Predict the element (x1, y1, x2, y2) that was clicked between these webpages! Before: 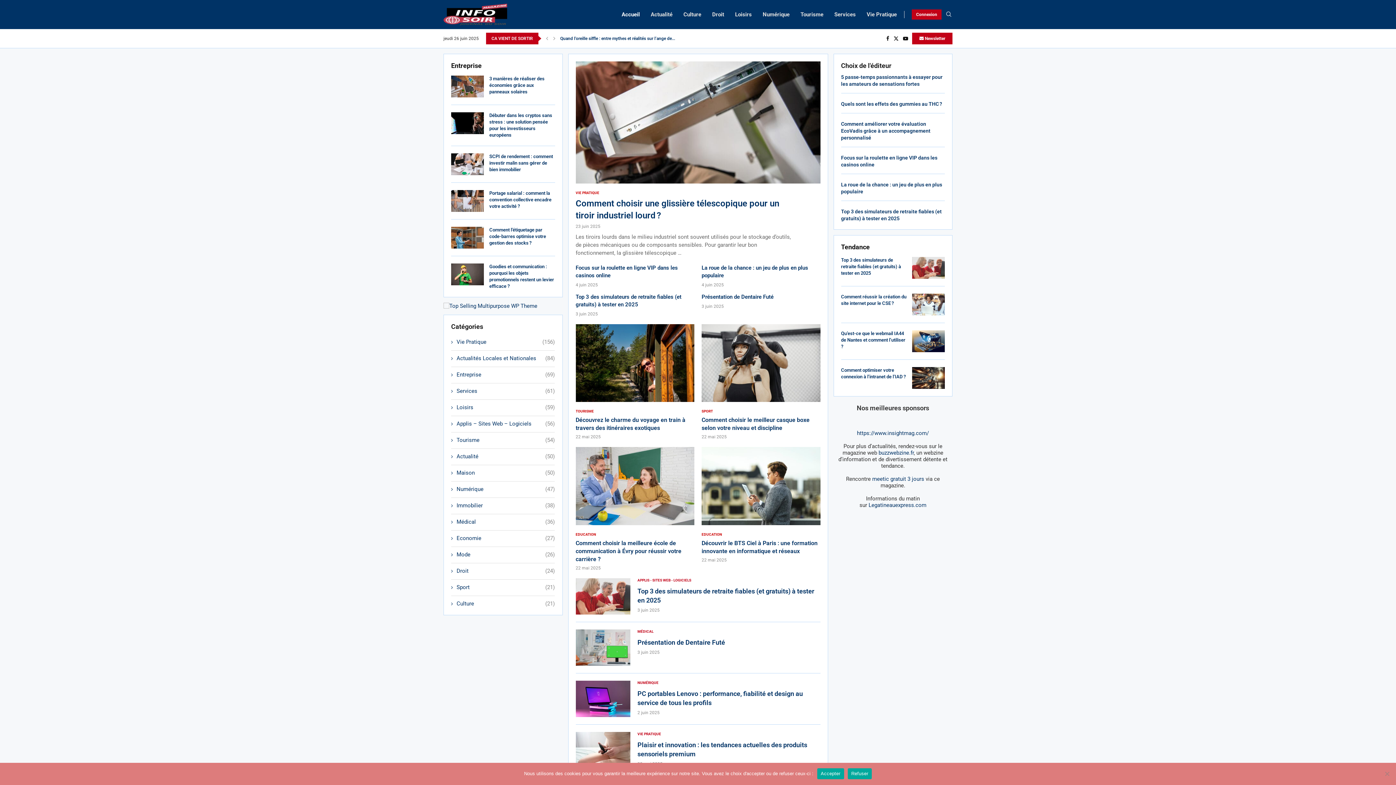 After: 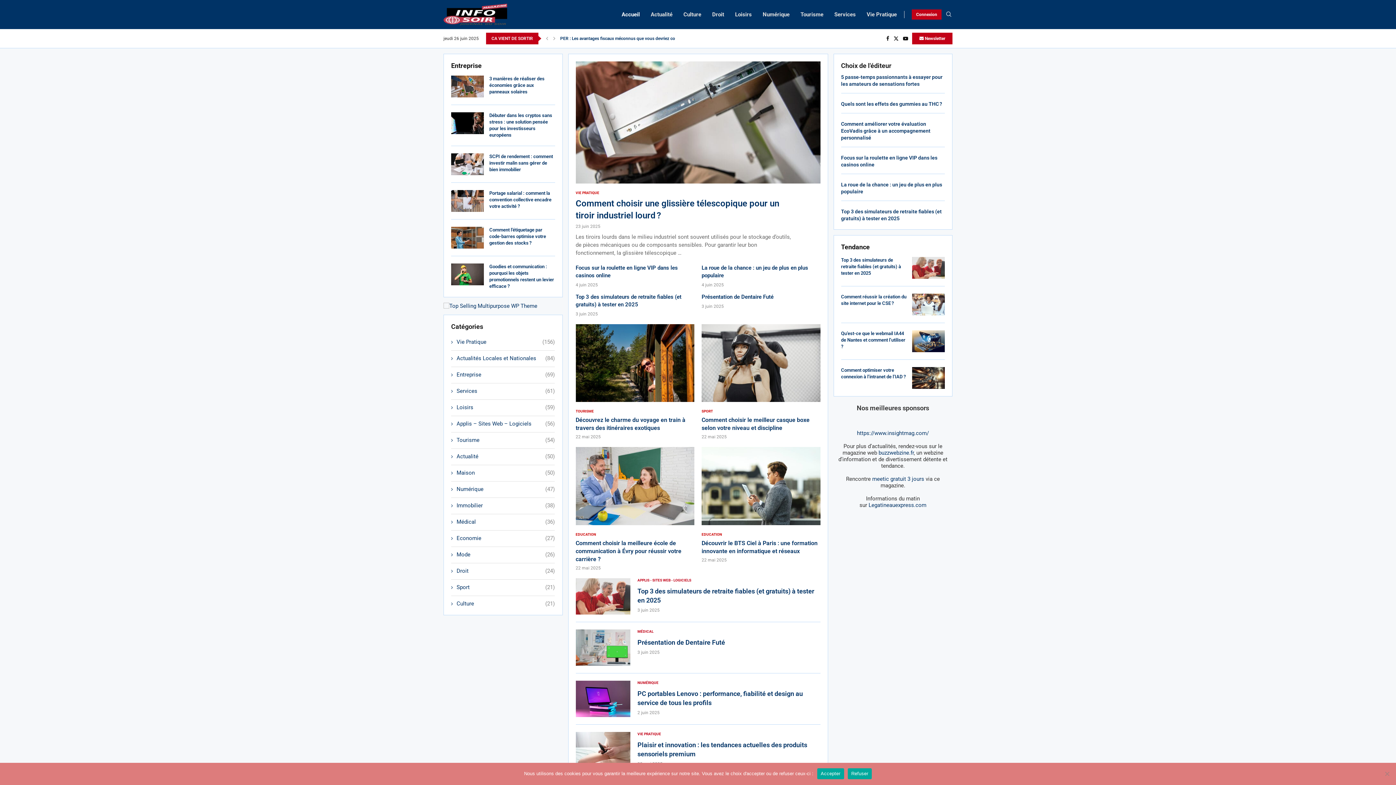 Action: label: buzzwebzine.fr bbox: (878, 449, 914, 456)